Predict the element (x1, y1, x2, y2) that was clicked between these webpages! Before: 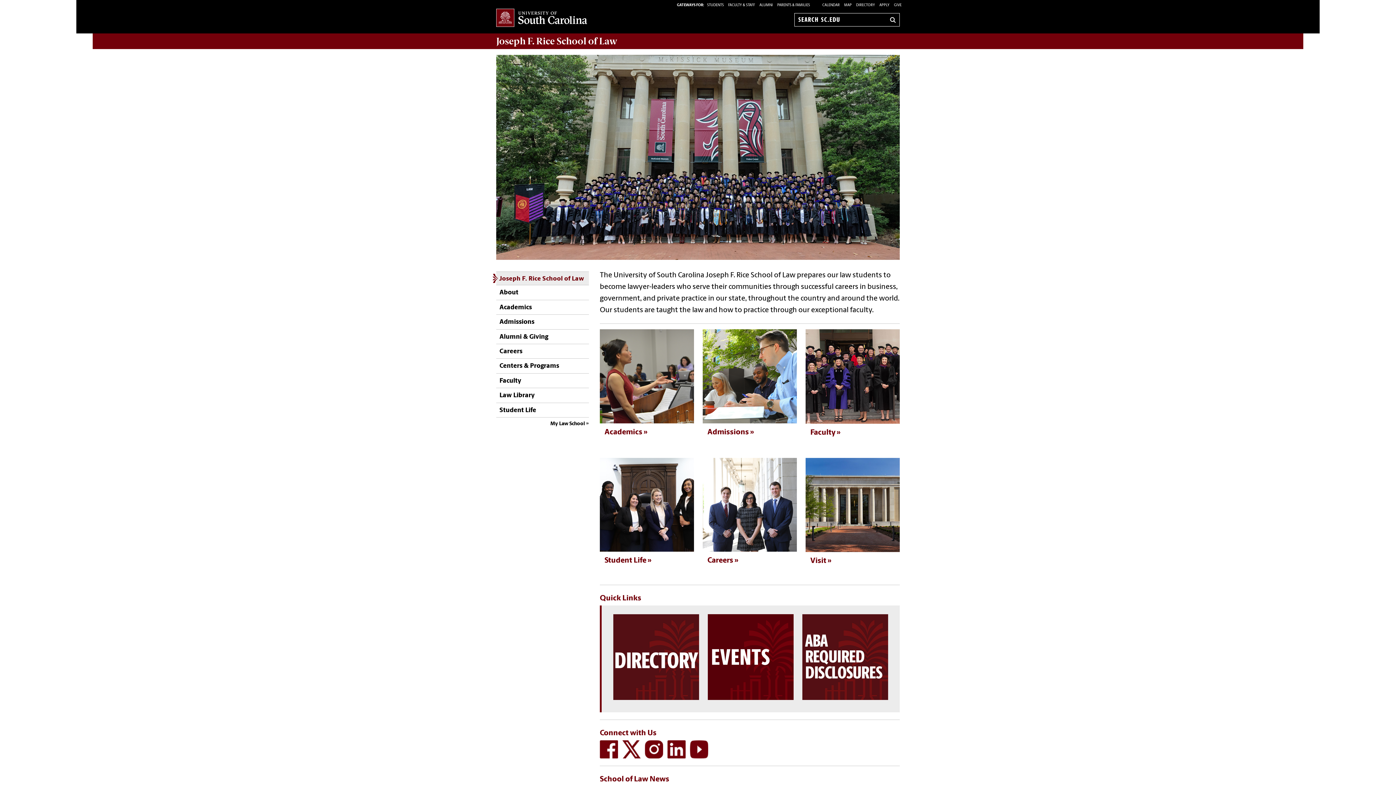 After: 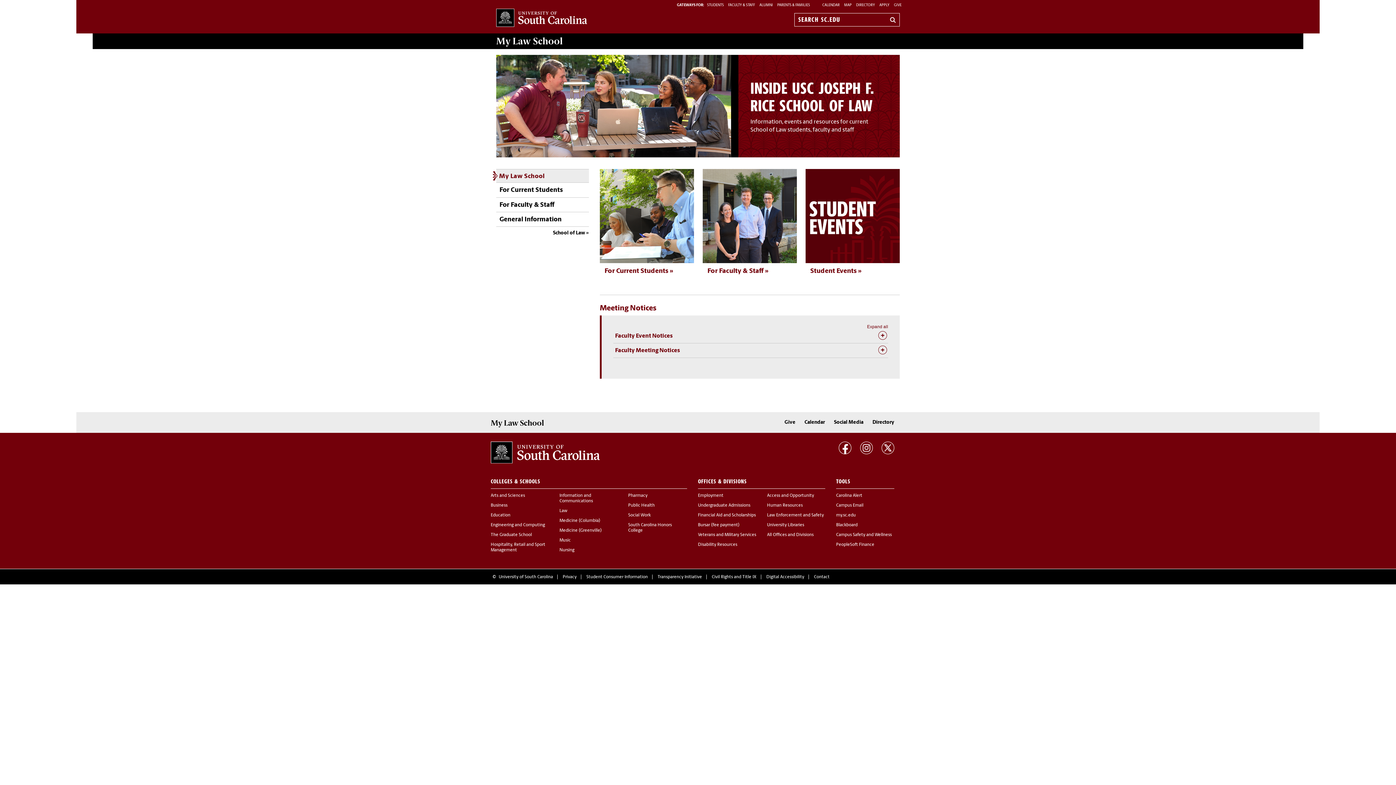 Action: bbox: (548, 417, 585, 429) label: My Law School